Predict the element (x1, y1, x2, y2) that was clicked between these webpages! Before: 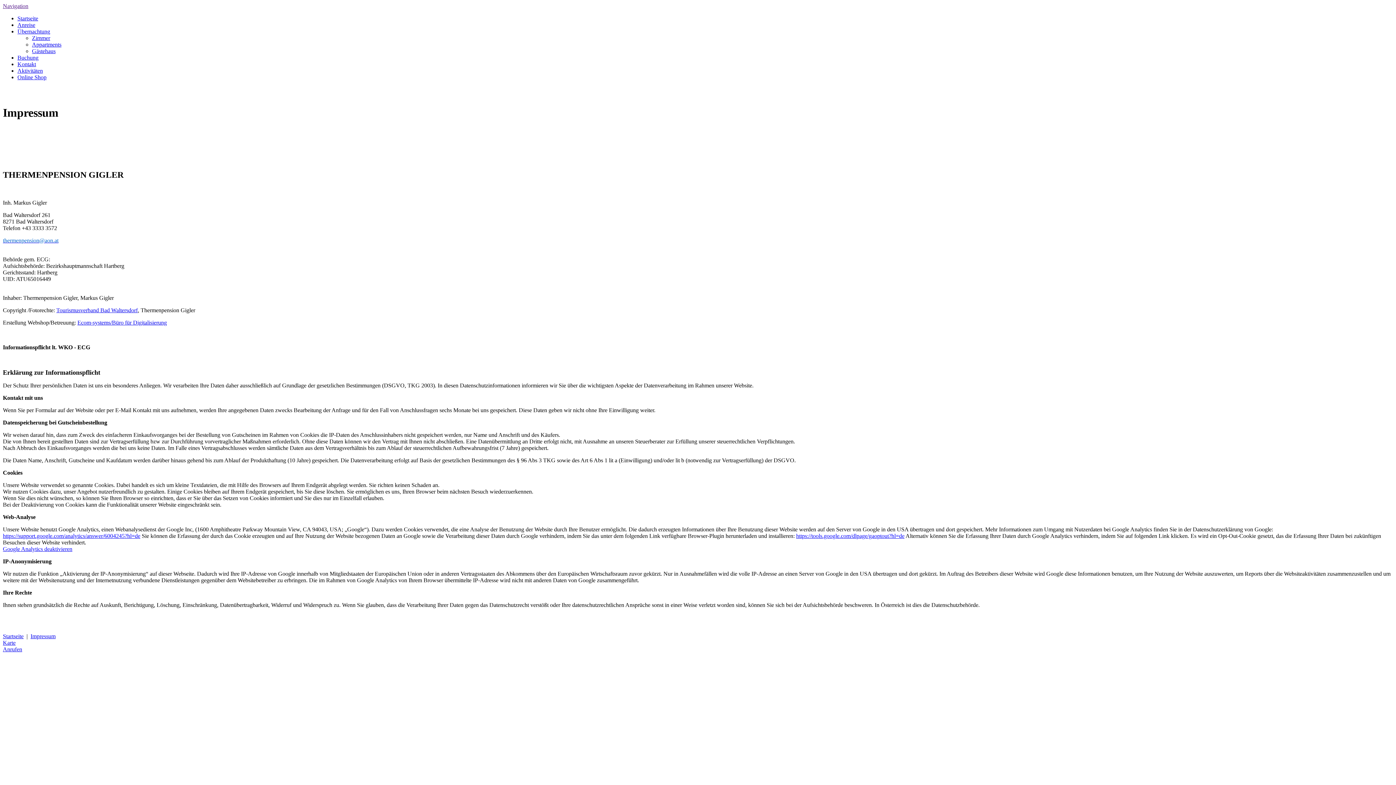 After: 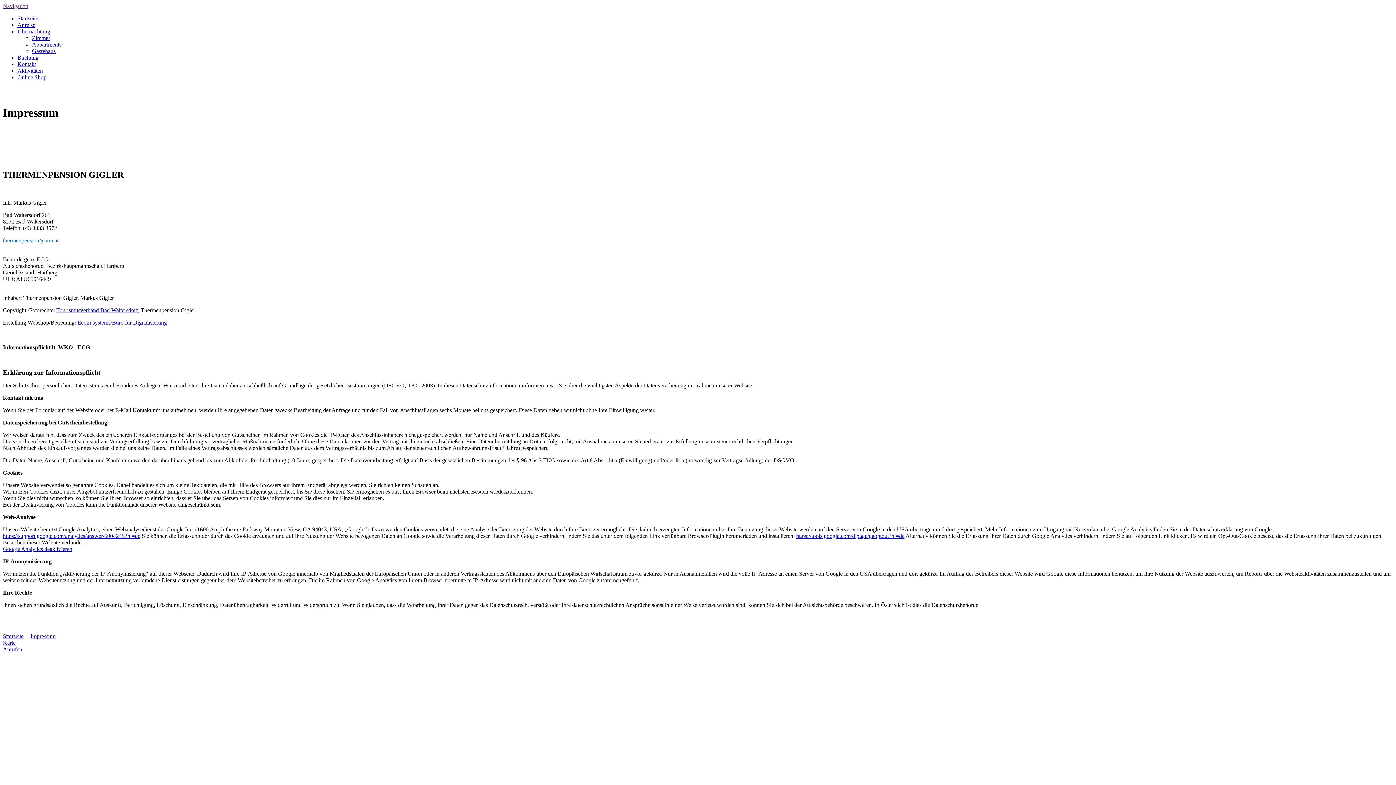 Action: label: Tourismusverband Bad Waltersdorf bbox: (56, 307, 137, 313)